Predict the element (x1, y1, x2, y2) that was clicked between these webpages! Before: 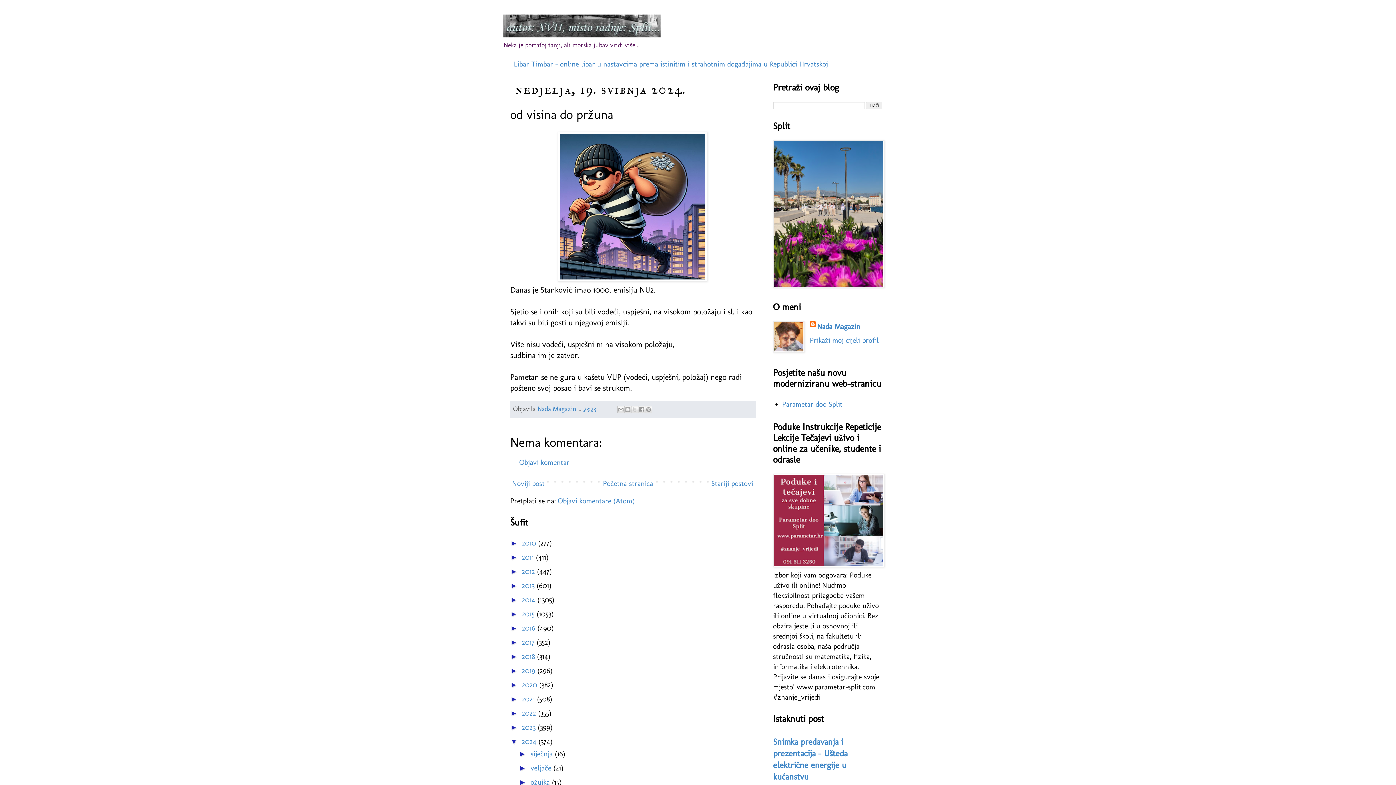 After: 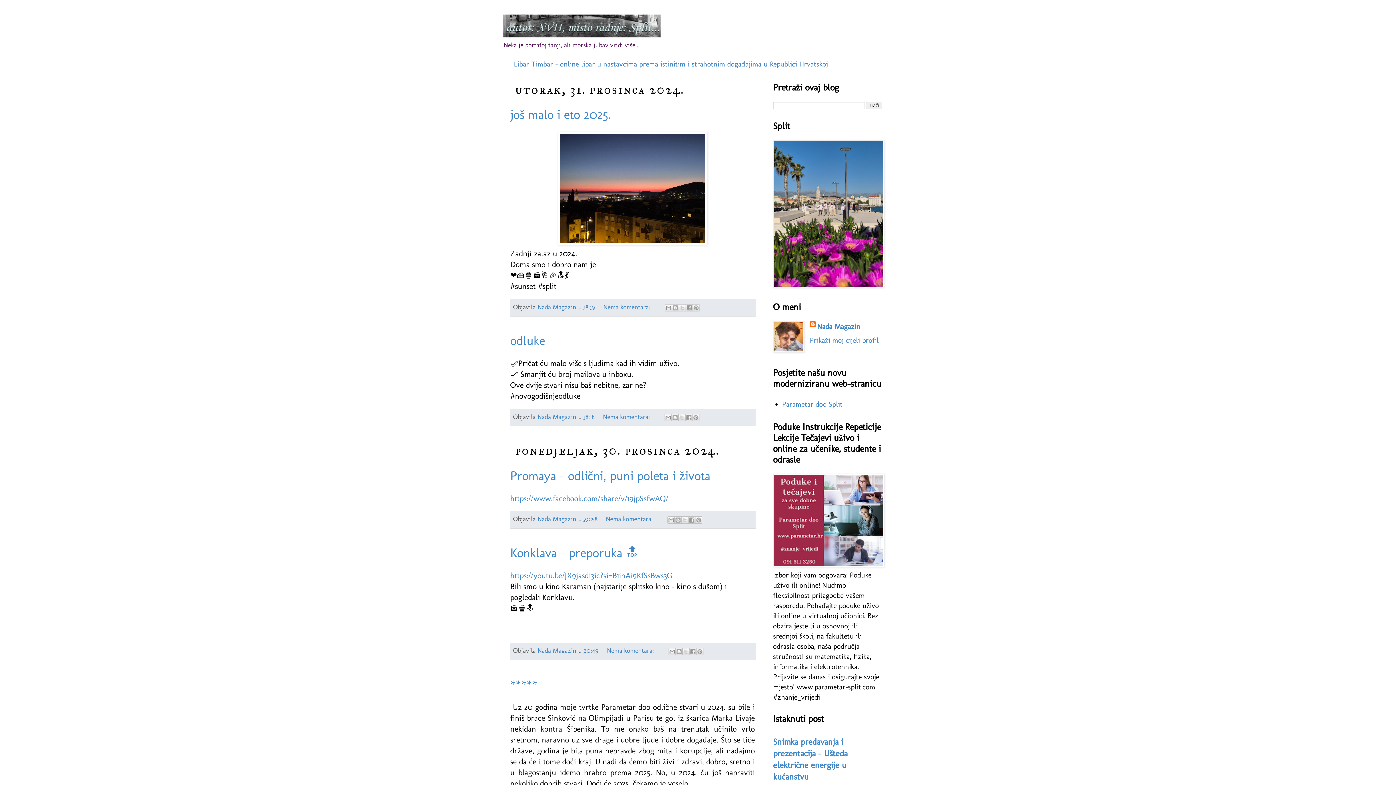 Action: bbox: (522, 737, 538, 746) label: 2024 